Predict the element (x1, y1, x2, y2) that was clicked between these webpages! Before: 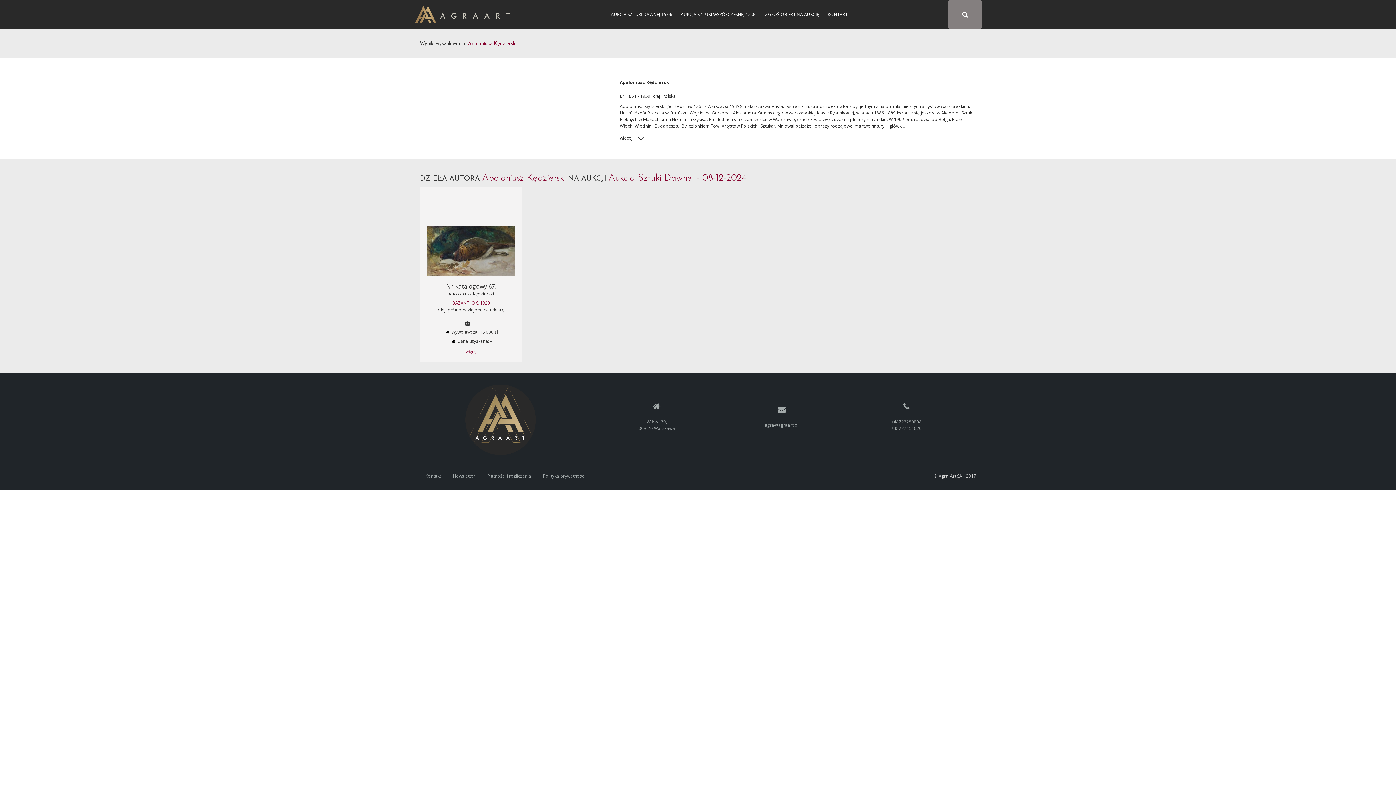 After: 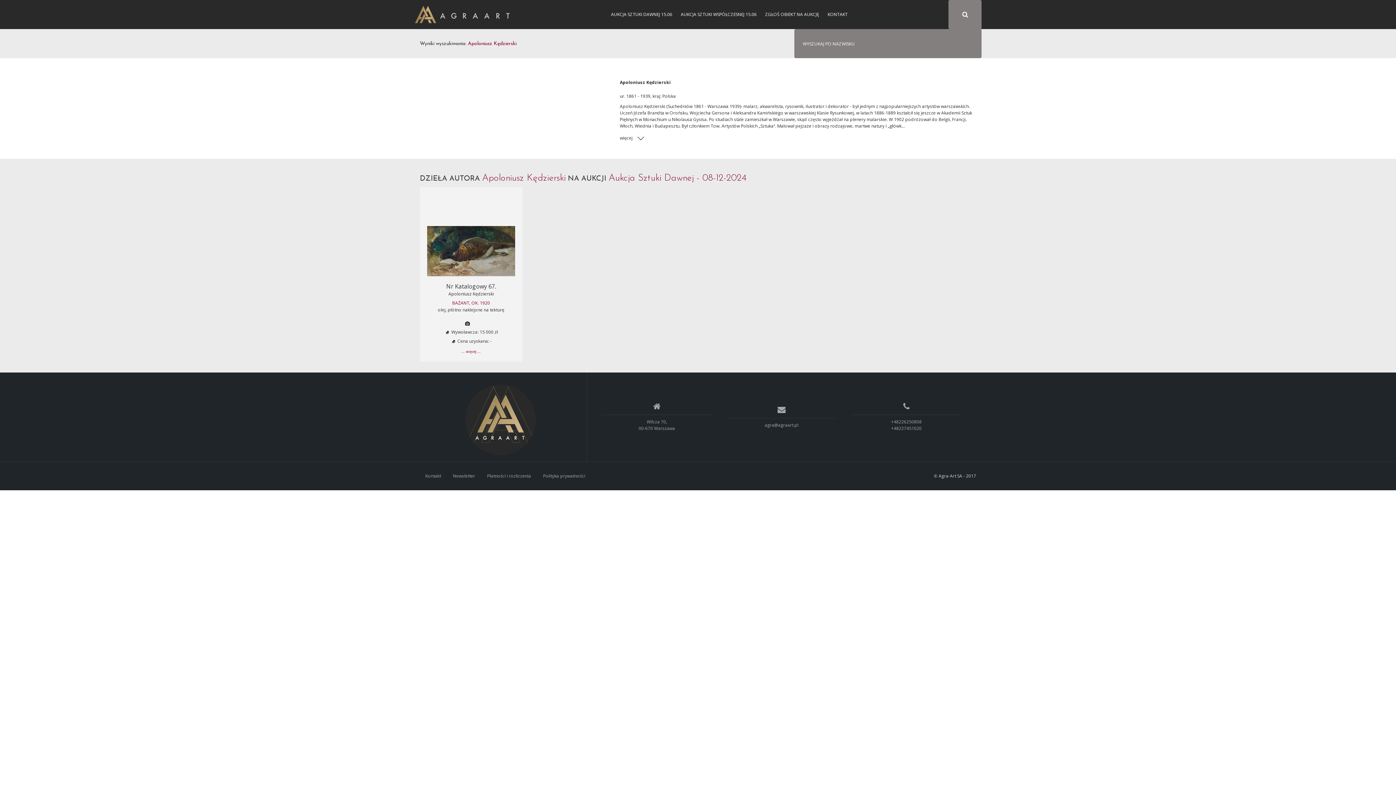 Action: bbox: (948, 0, 981, 29)